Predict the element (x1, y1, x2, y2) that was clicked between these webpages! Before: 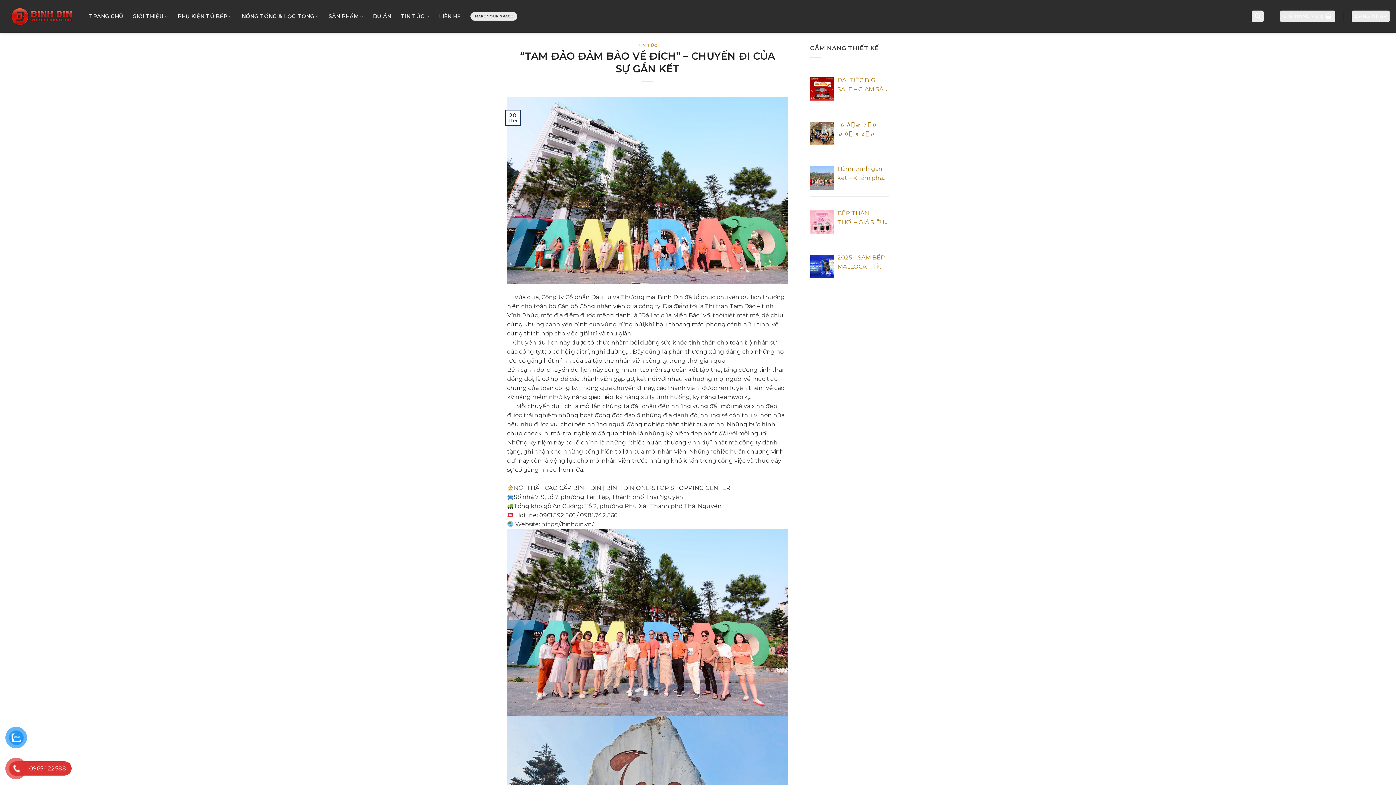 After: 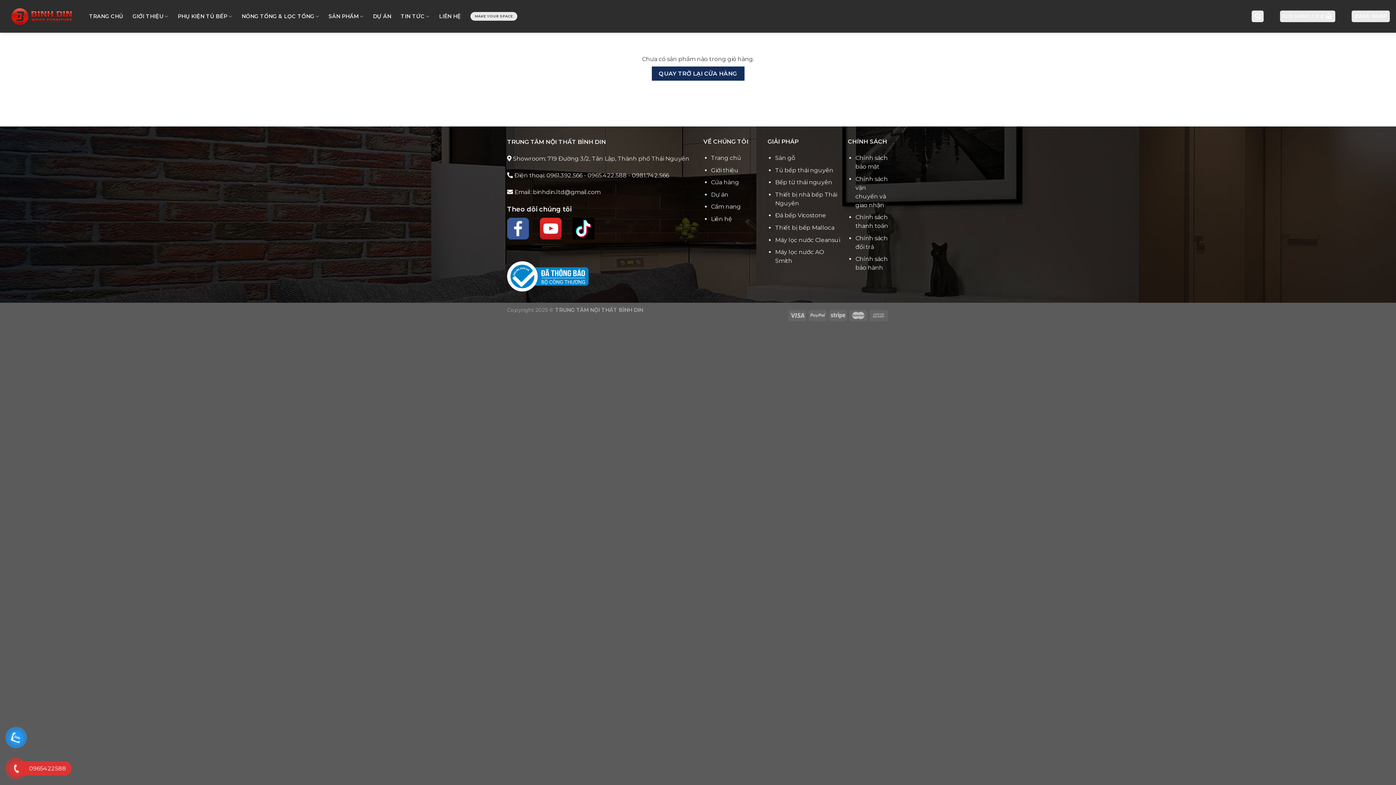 Action: label: GIỎ HÀNG / 0 ₫  bbox: (1280, 10, 1335, 22)